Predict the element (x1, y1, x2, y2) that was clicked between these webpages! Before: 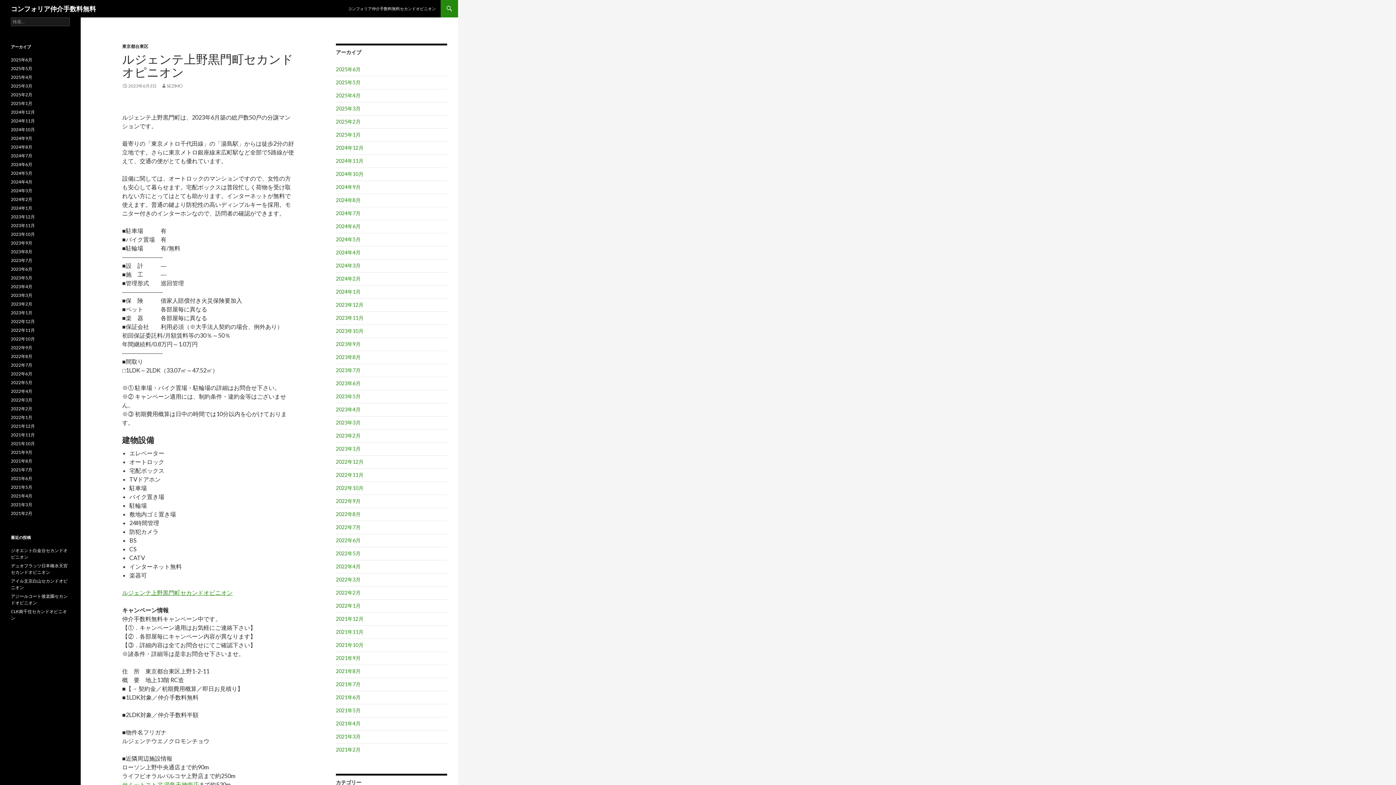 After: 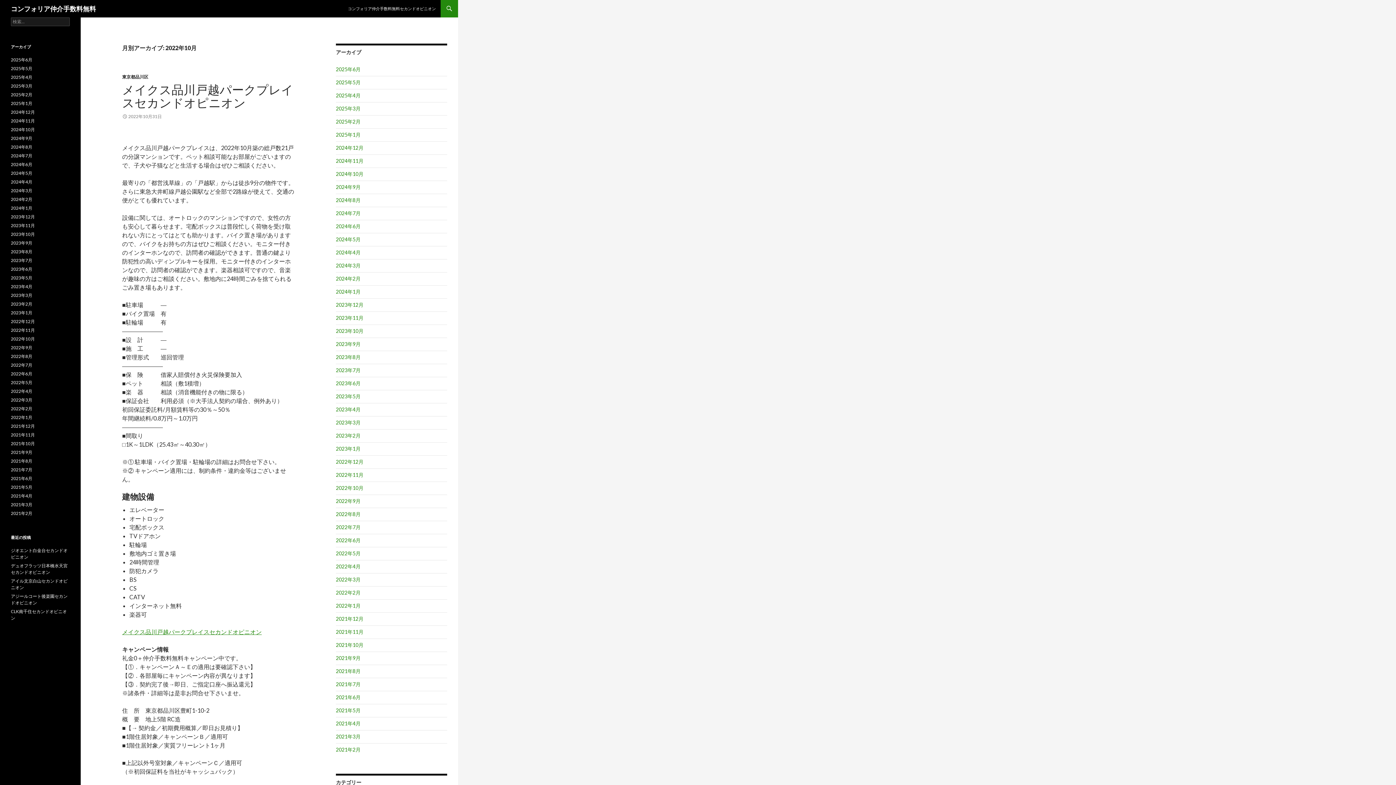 Action: label: 2022年10月 bbox: (336, 485, 363, 491)